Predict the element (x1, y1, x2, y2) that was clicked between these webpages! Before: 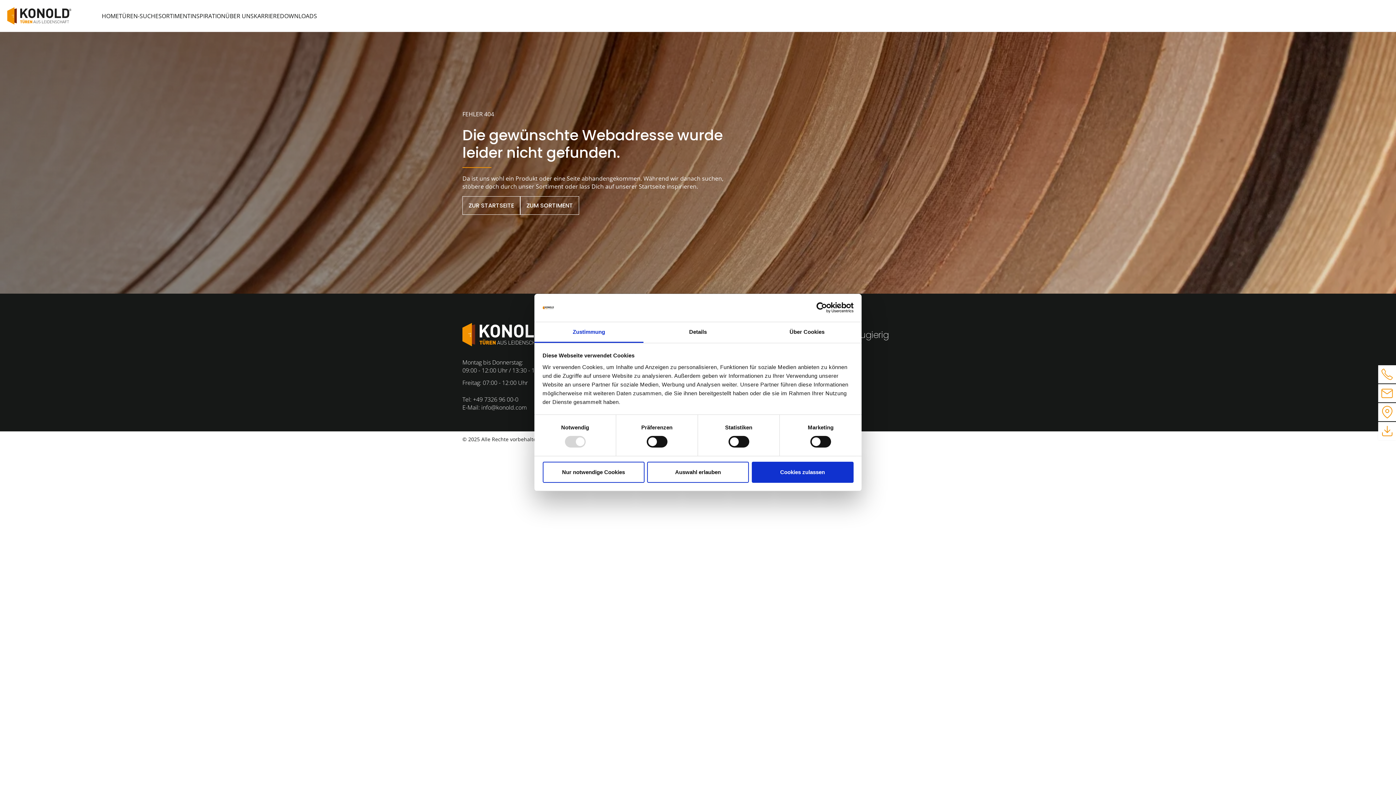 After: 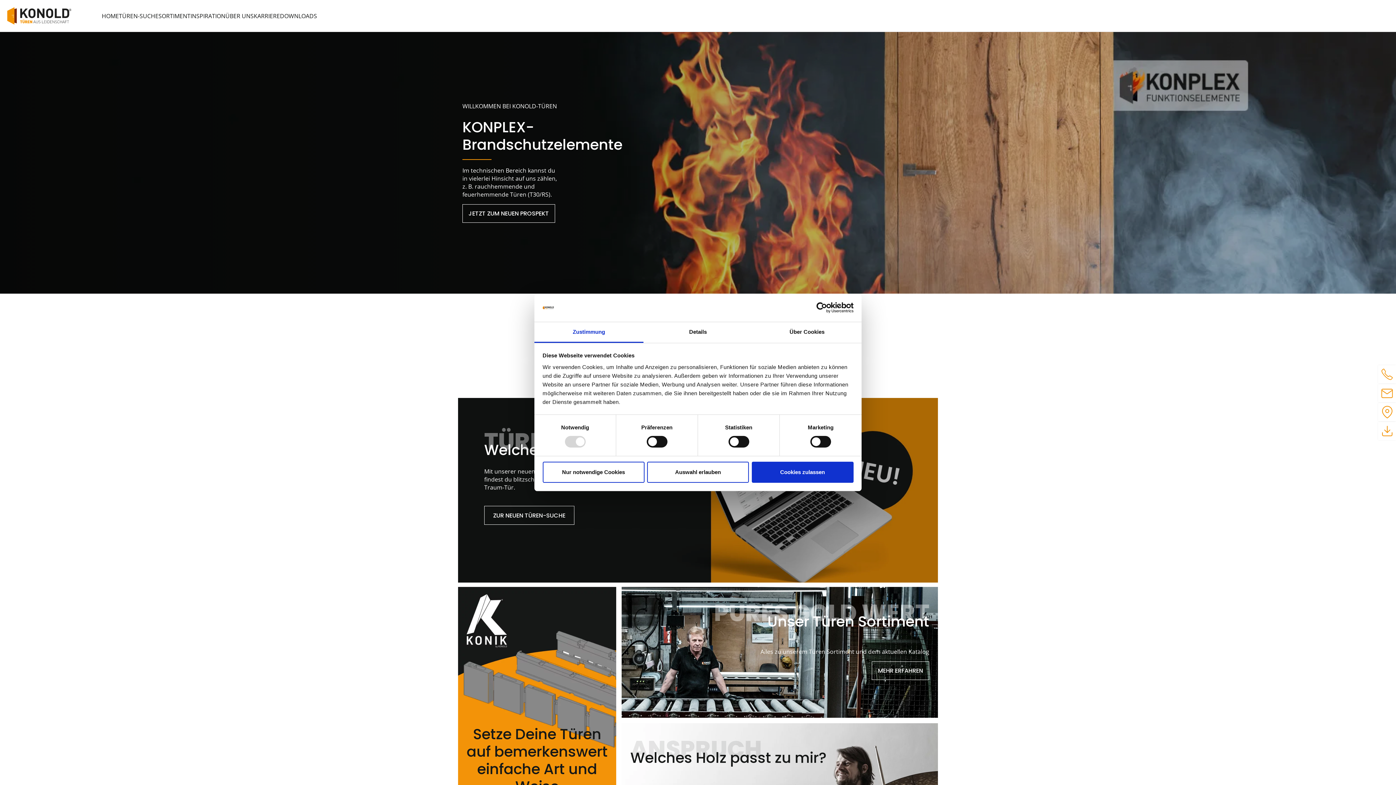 Action: label: HOME bbox: (101, 0, 118, 32)